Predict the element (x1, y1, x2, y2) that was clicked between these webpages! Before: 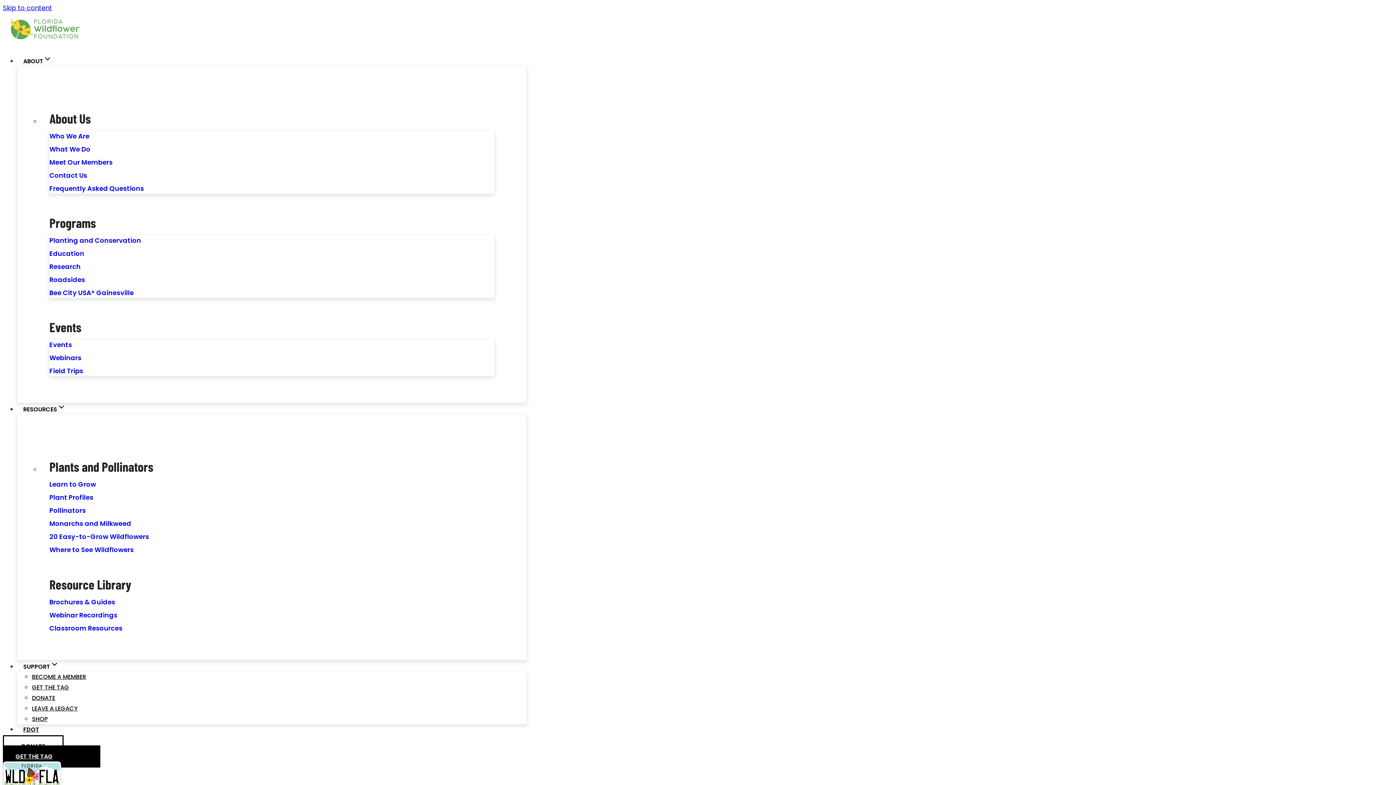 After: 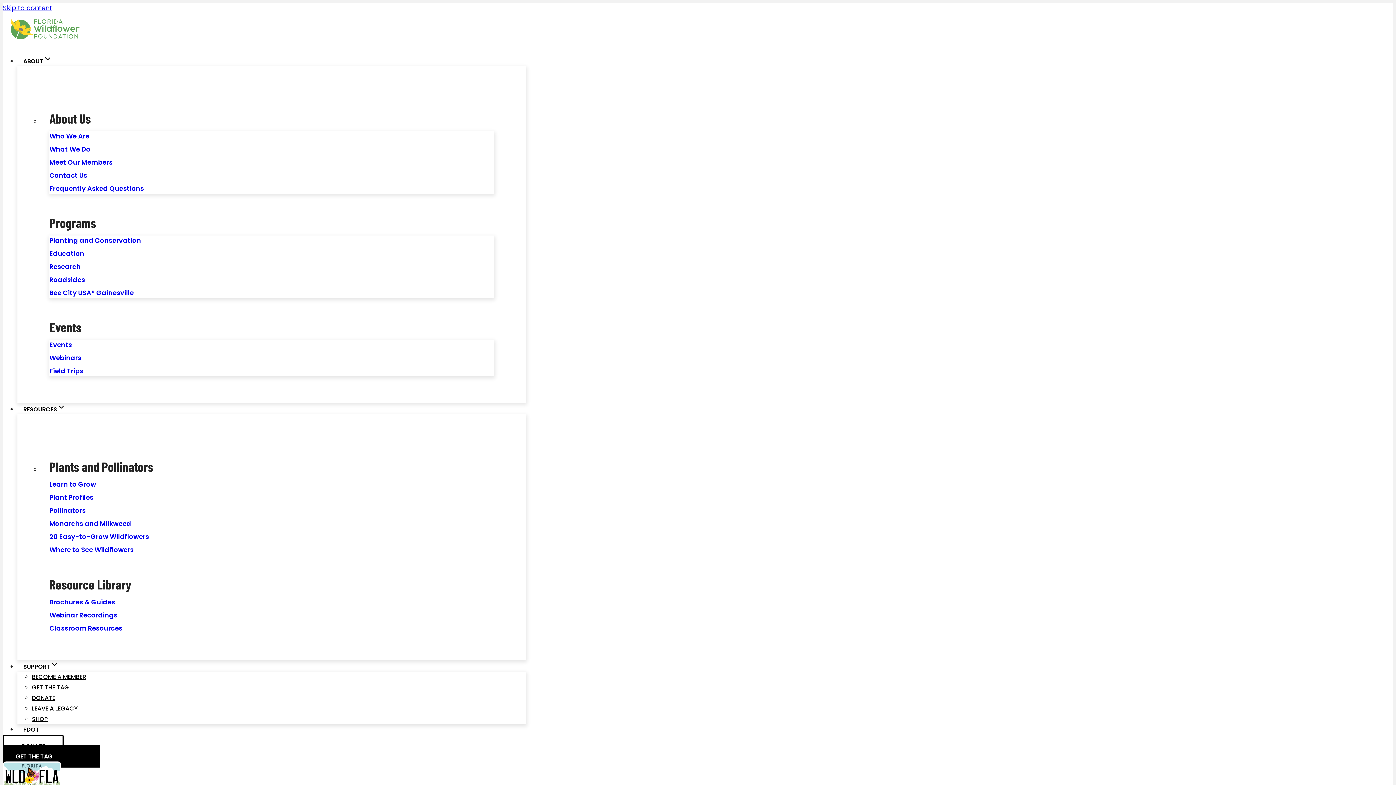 Action: label: Events bbox: (49, 340, 72, 349)